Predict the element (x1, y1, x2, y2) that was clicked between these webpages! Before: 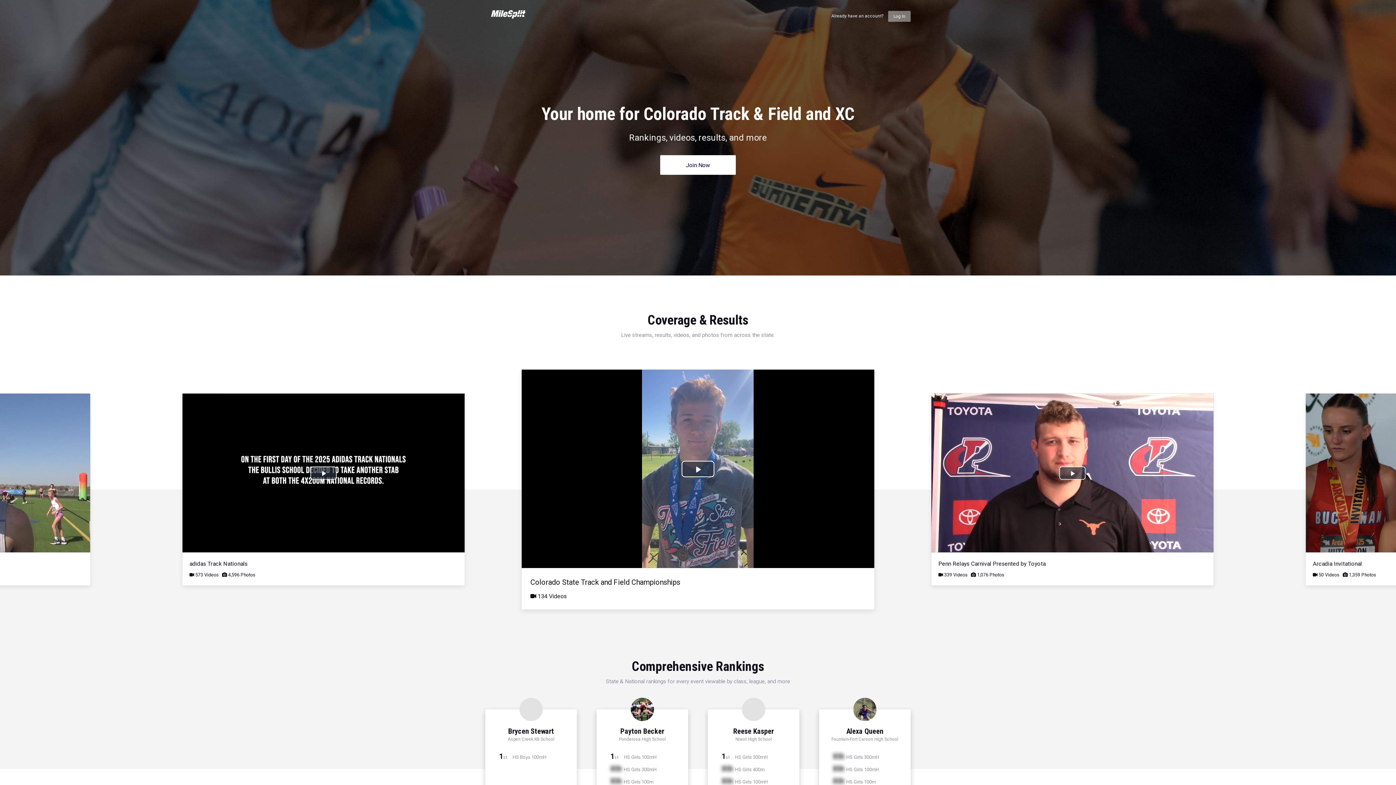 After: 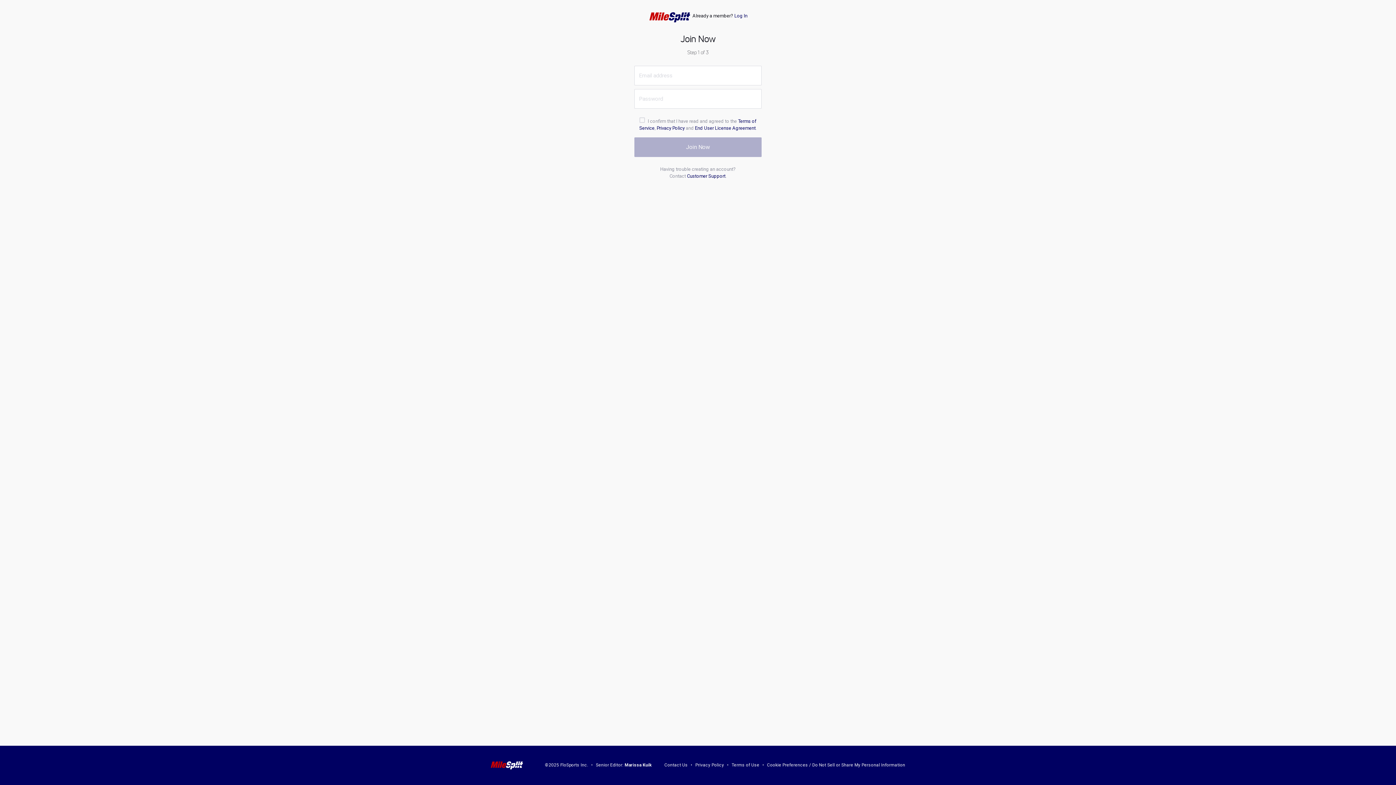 Action: label: Join Now bbox: (660, 155, 736, 175)